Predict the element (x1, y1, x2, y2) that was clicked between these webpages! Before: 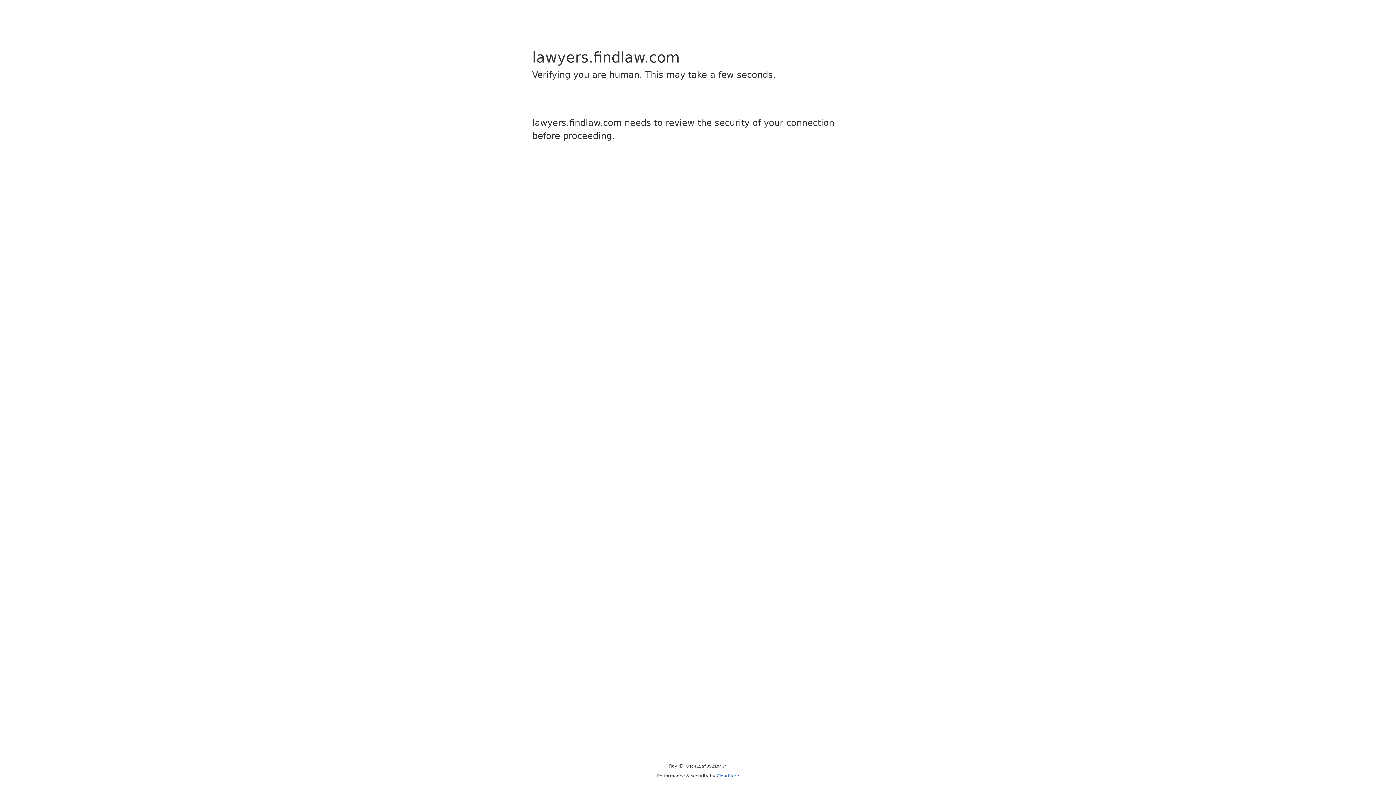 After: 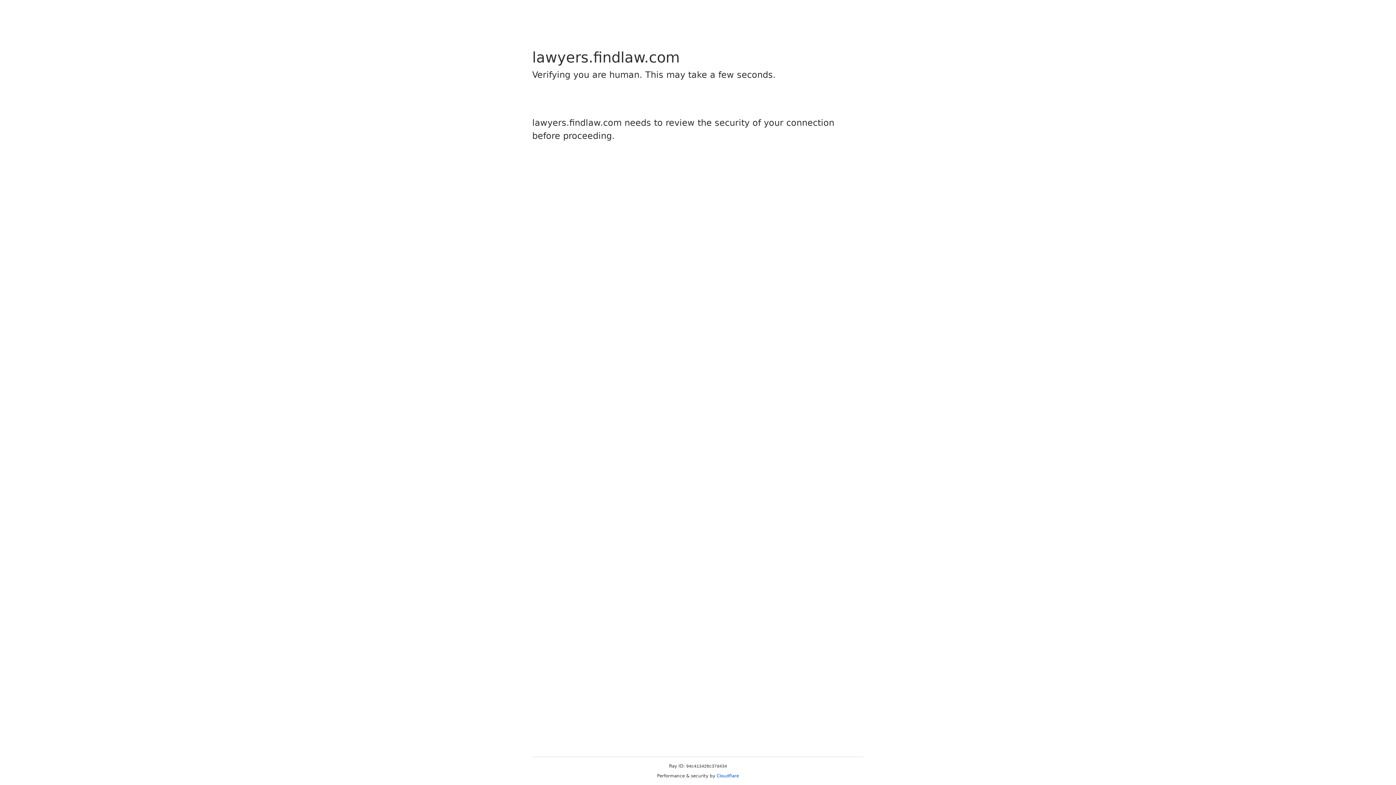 Action: label: Cloudflare bbox: (716, 773, 739, 778)